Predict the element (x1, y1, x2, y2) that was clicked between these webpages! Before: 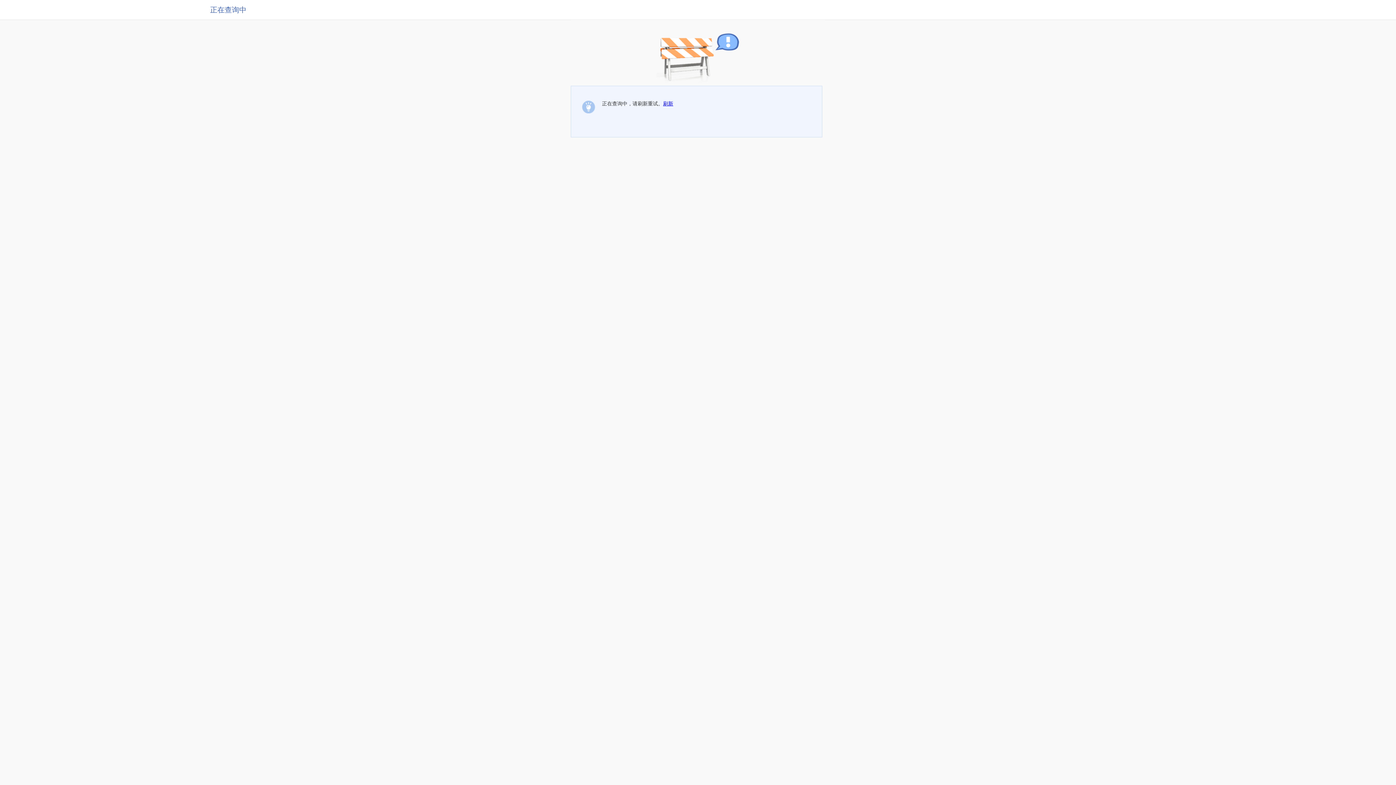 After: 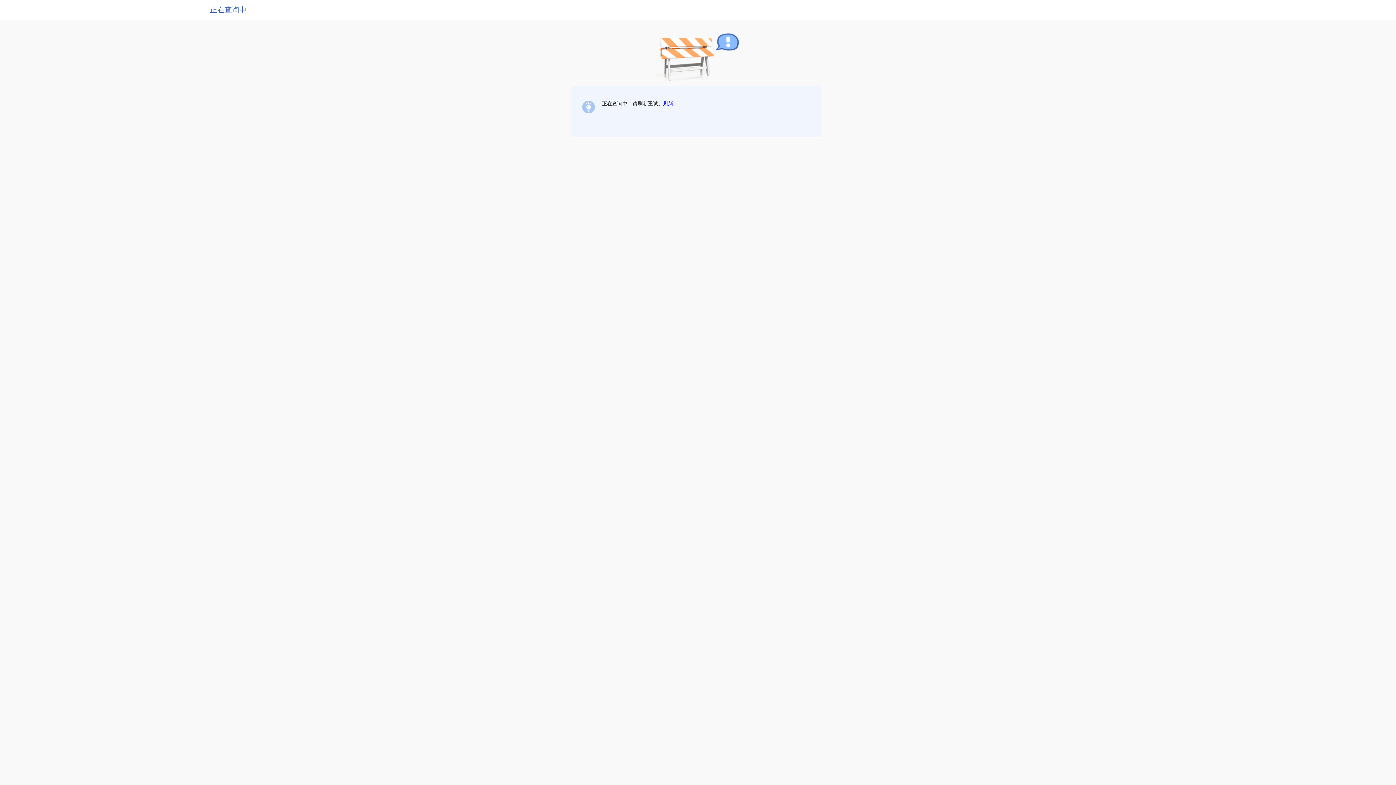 Action: label: 刷新 bbox: (663, 100, 673, 106)